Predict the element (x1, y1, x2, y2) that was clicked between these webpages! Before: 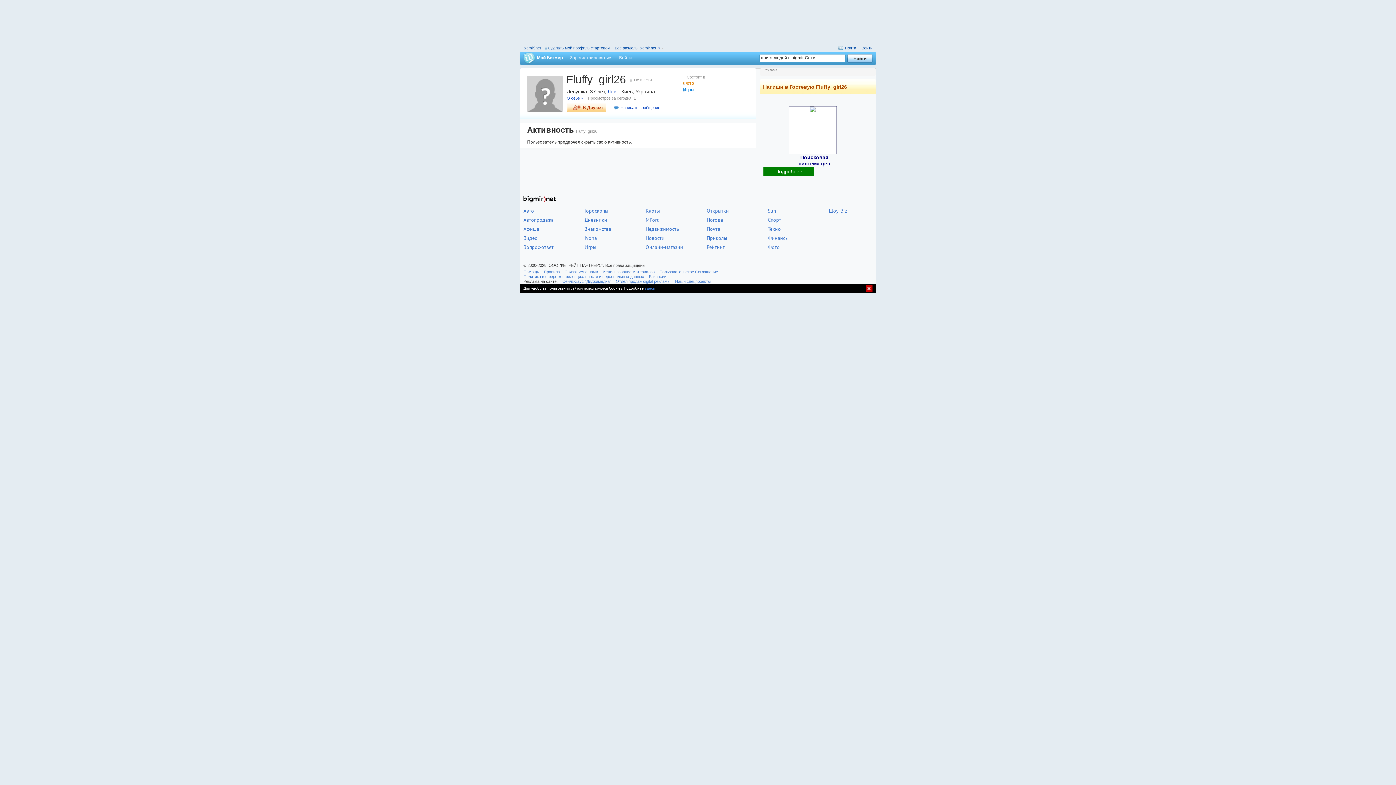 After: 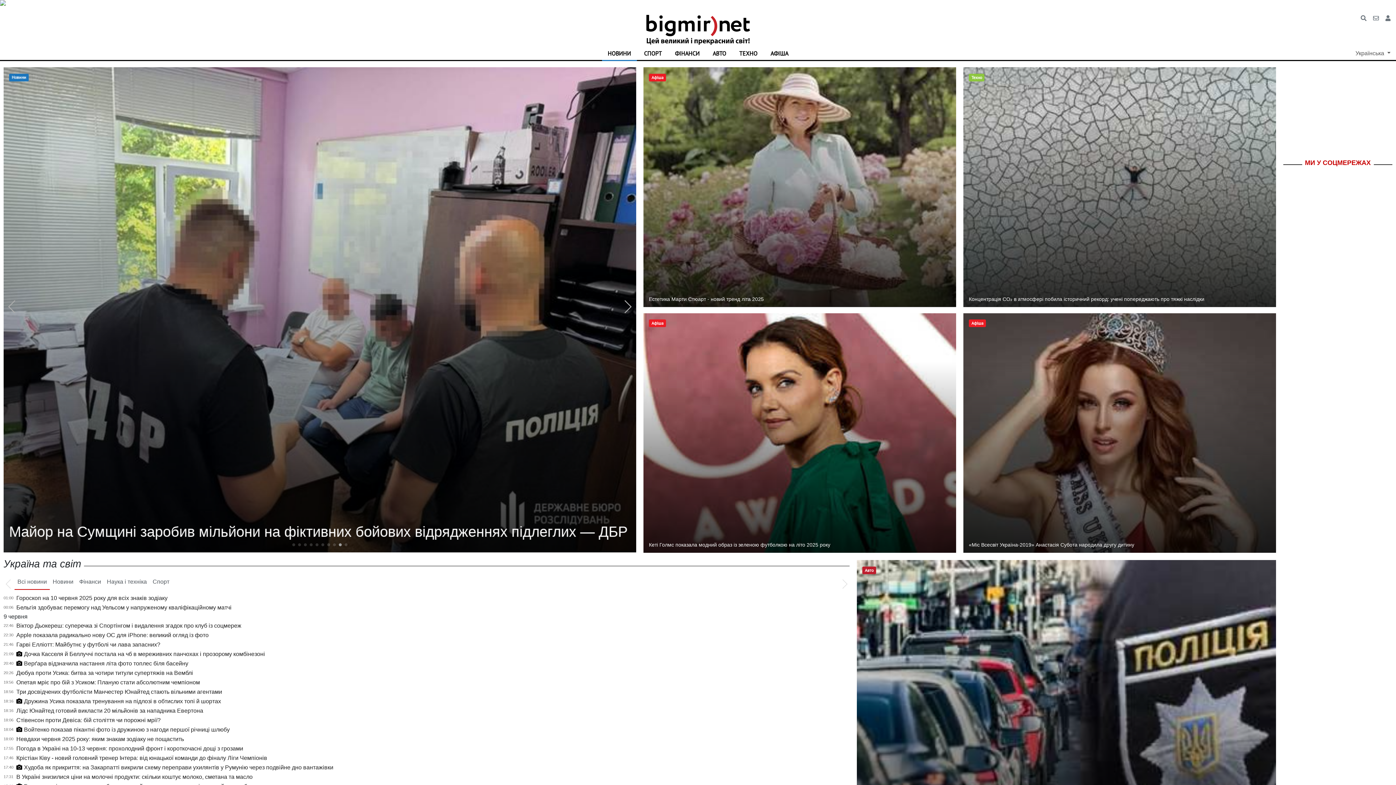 Action: bbox: (584, 244, 596, 250) label: Игры